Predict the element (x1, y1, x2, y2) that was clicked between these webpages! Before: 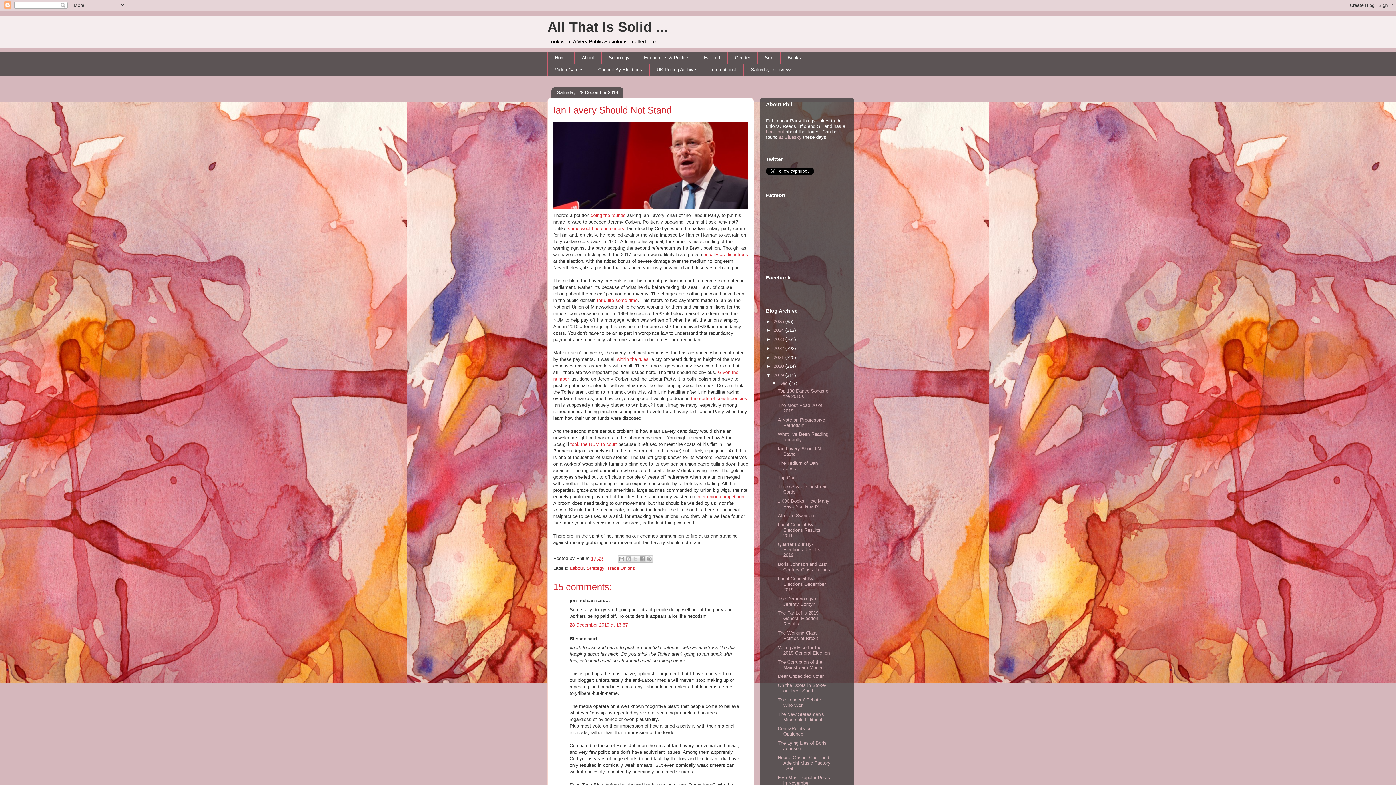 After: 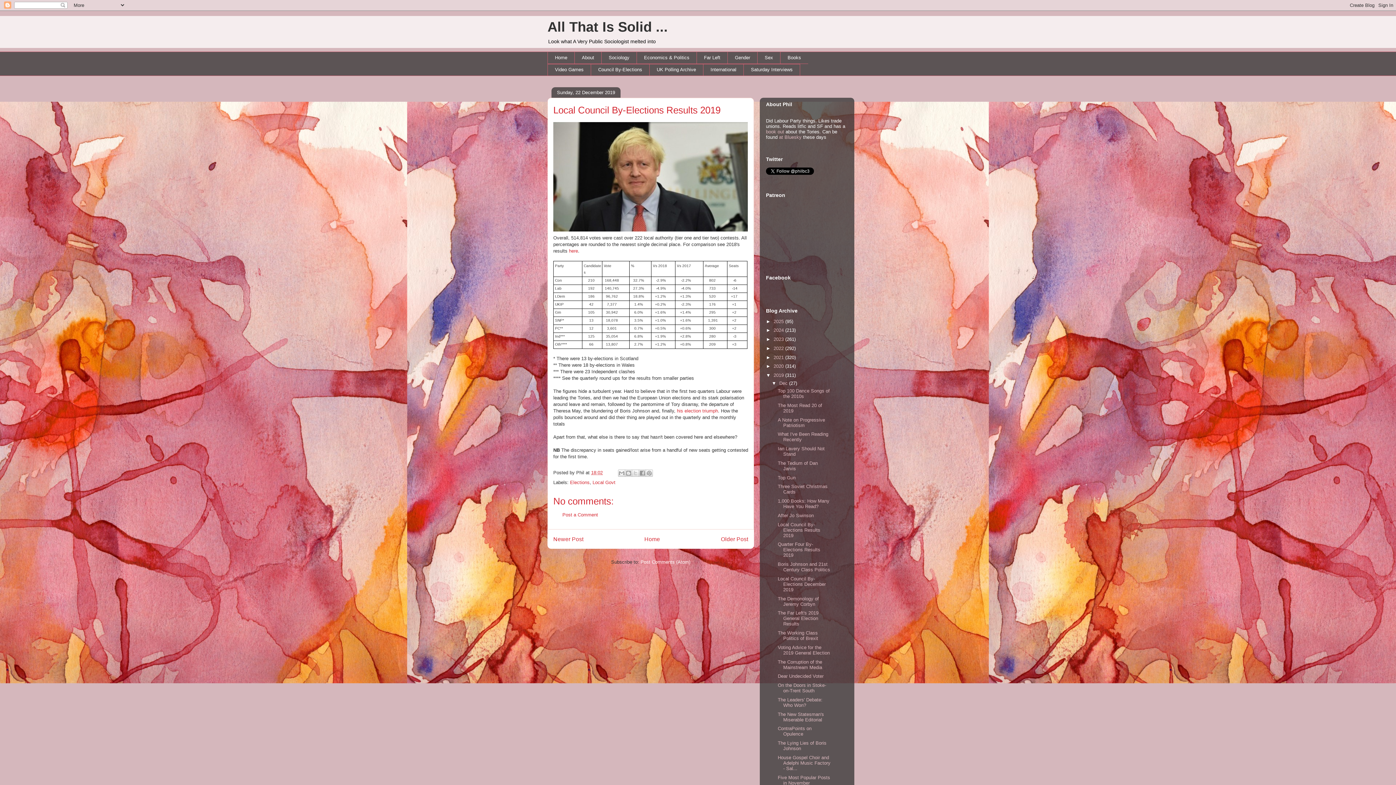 Action: label: Local Council By-Elections Results 2019 bbox: (777, 522, 820, 538)